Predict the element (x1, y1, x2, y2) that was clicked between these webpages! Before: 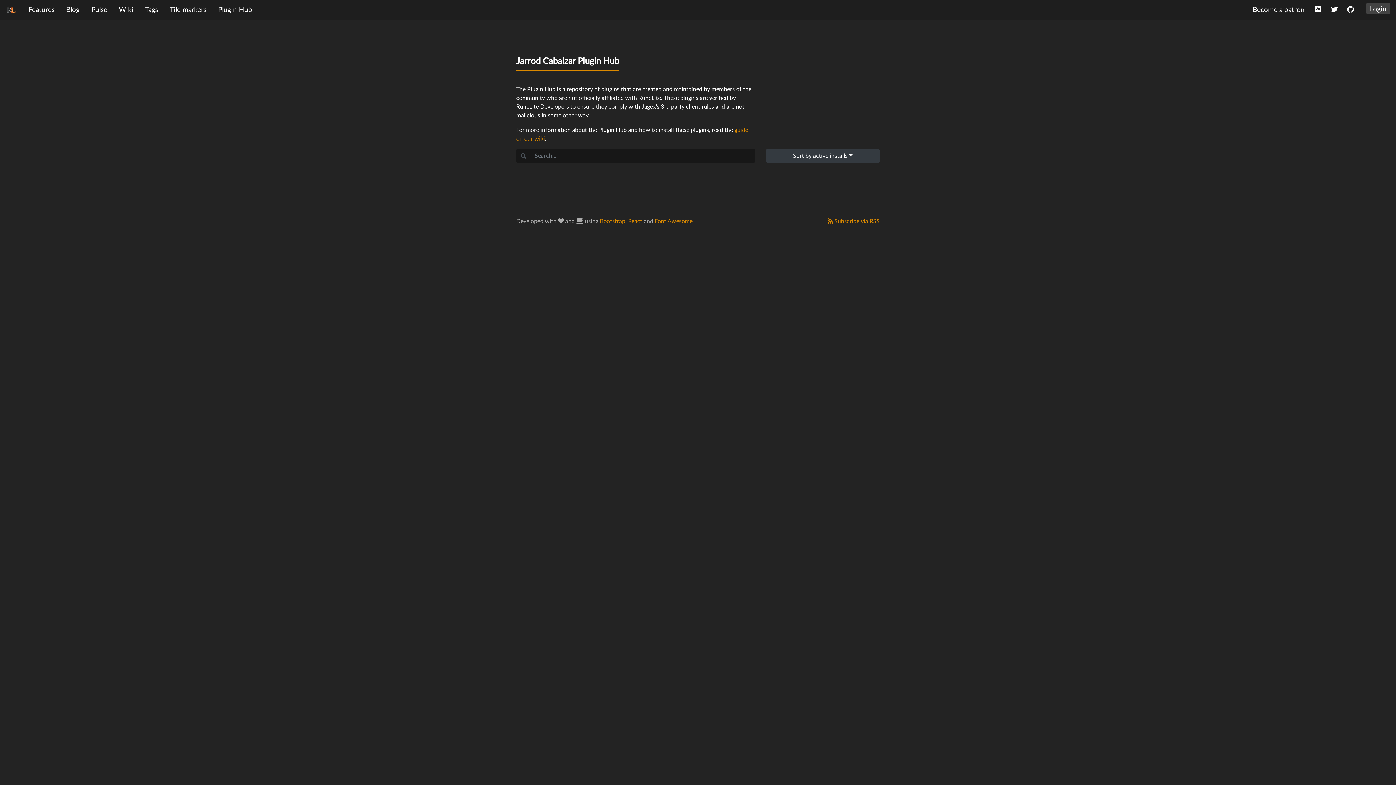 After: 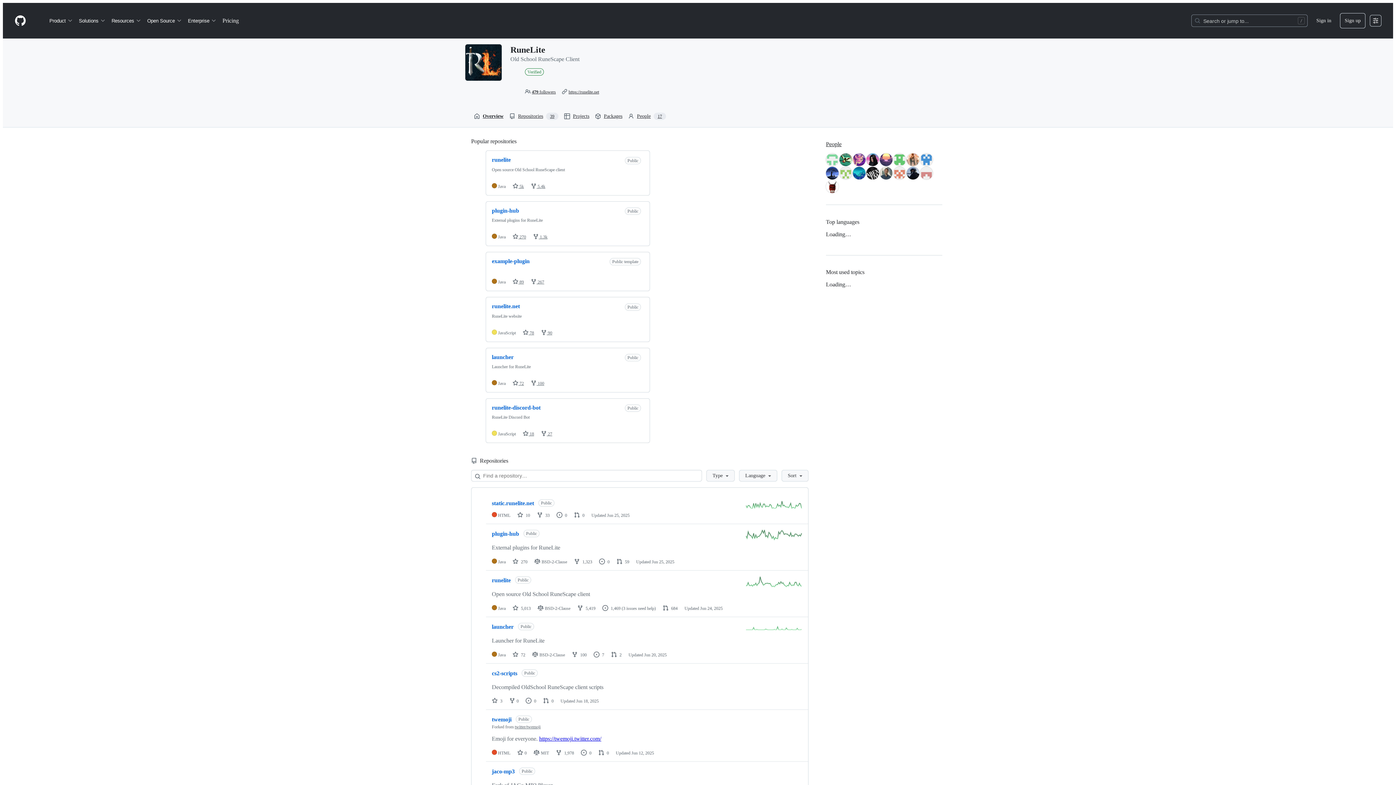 Action: bbox: (1344, 2, 1357, 18)